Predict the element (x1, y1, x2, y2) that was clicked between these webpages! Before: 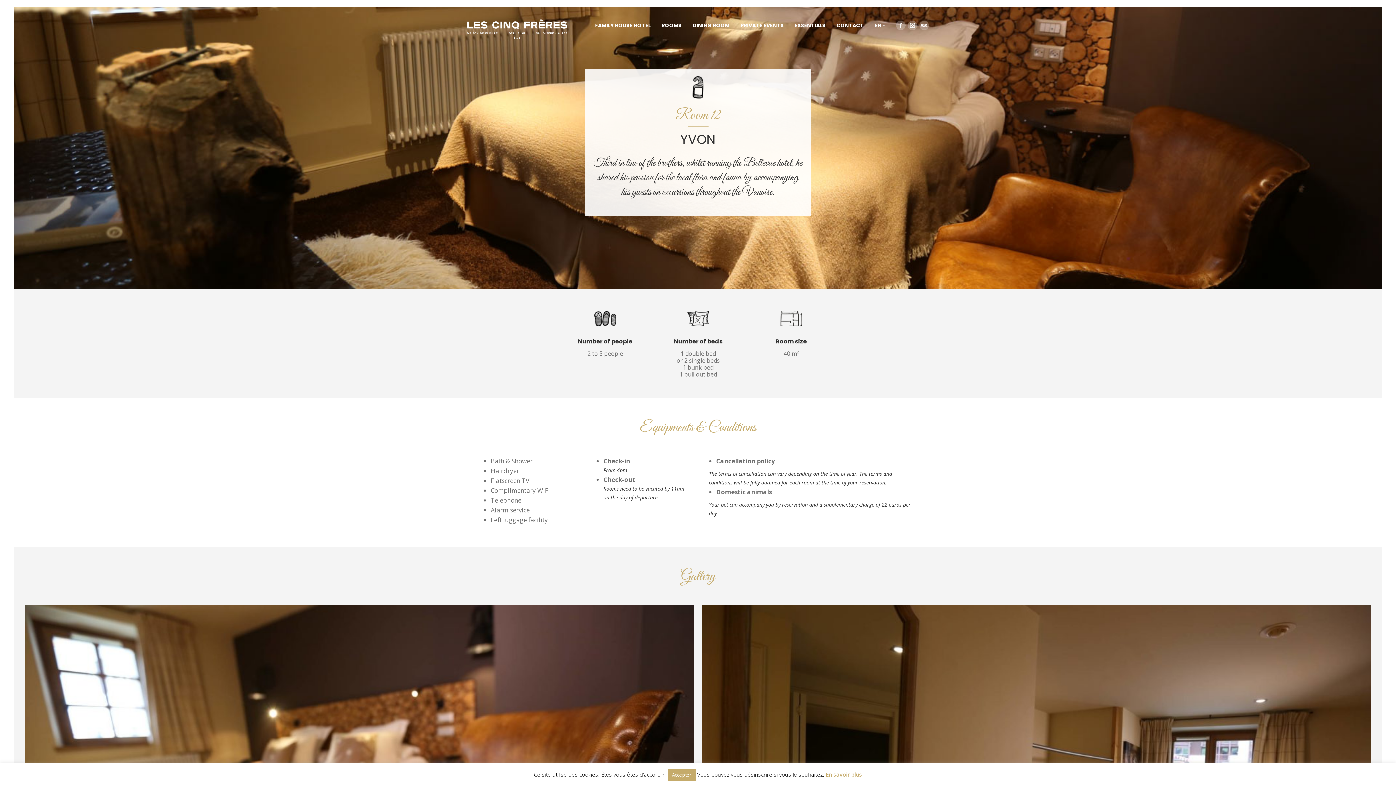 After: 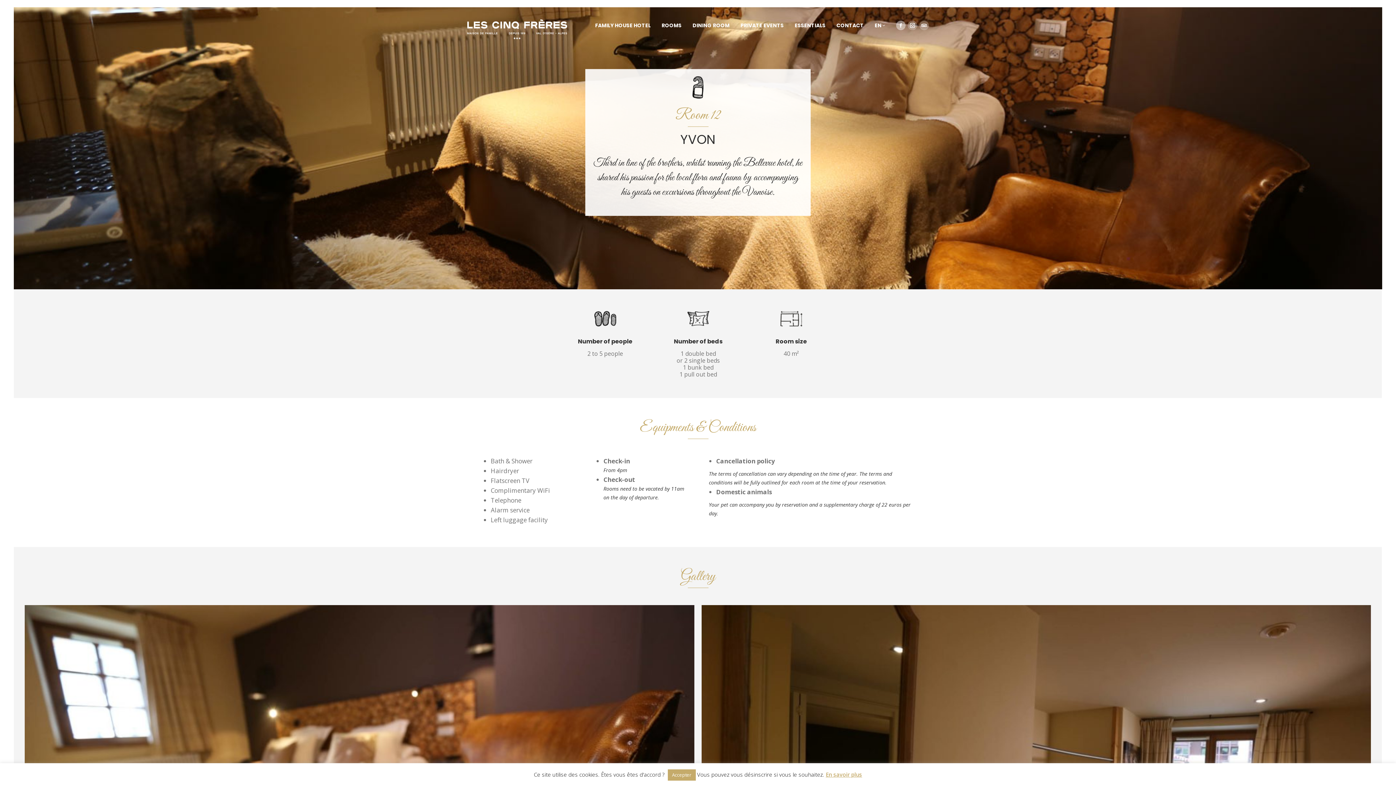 Action: label: Facebook page opens in new window bbox: (896, 20, 905, 30)